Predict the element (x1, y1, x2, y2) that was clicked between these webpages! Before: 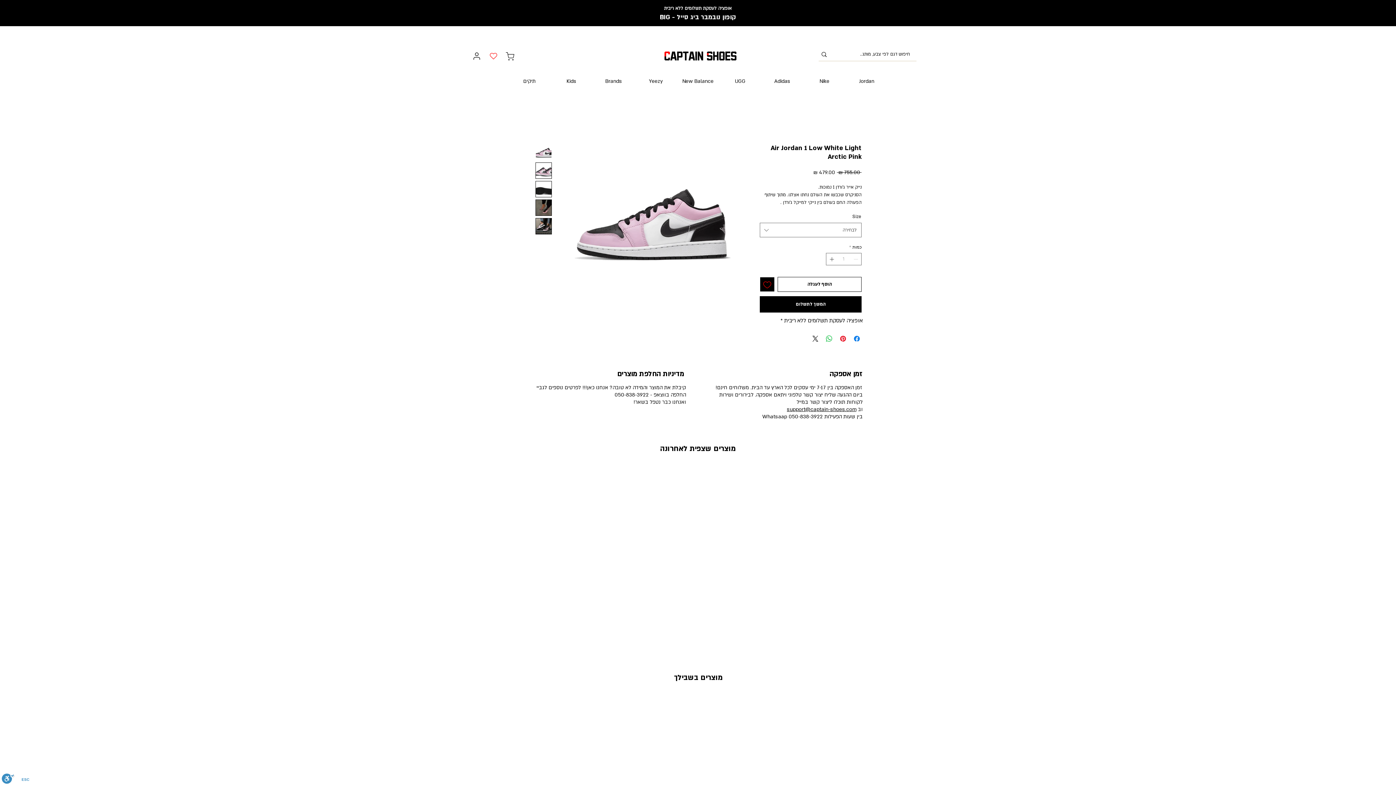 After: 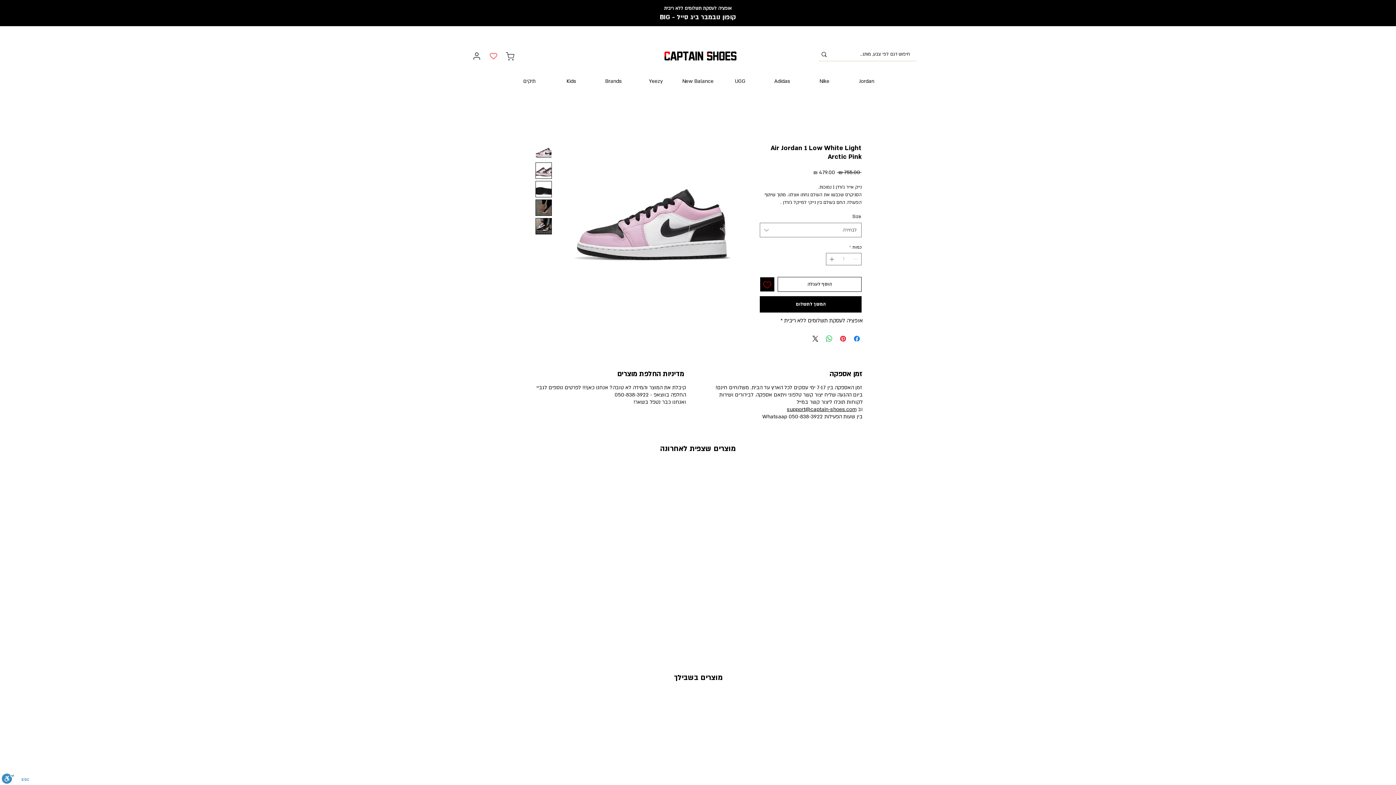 Action: label: הוסף לעגלה bbox: (777, 277, 861, 292)